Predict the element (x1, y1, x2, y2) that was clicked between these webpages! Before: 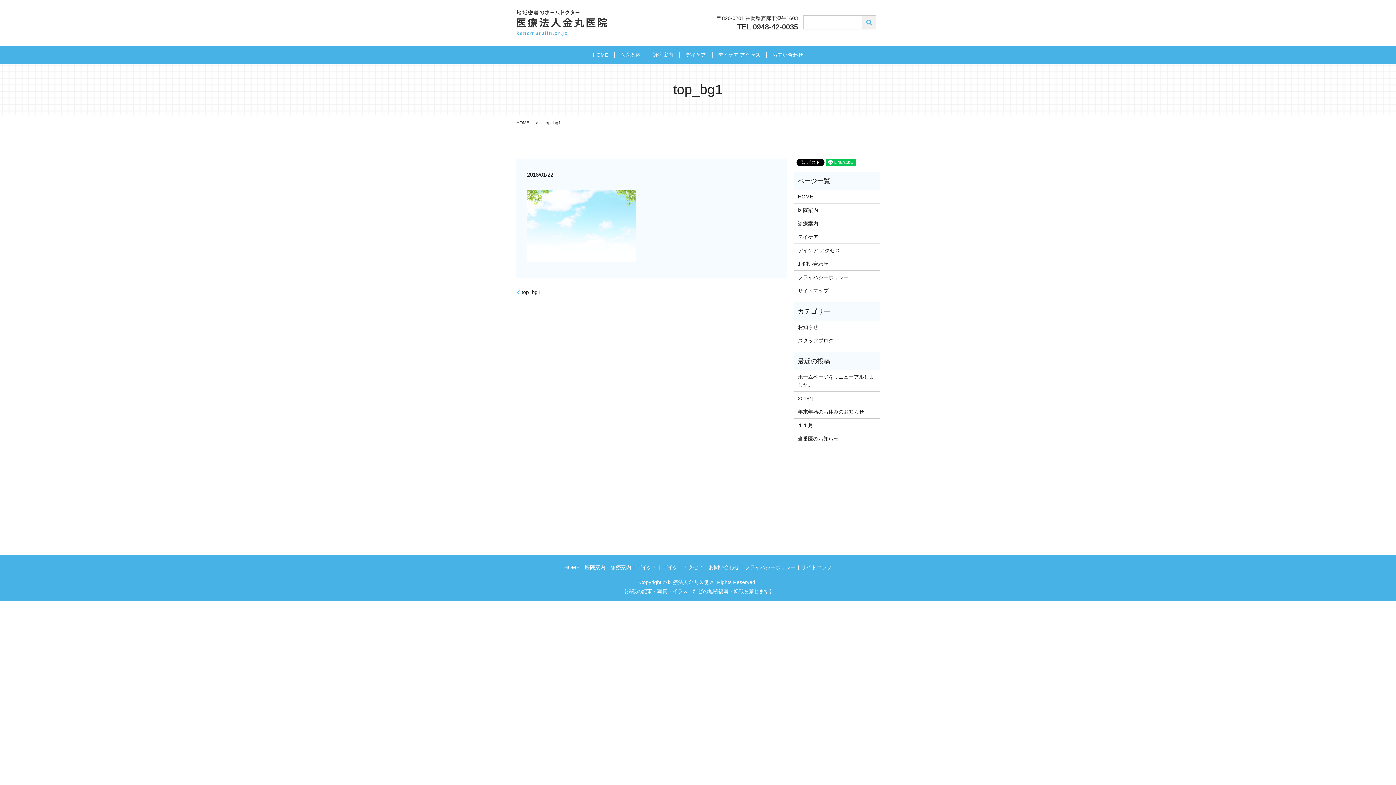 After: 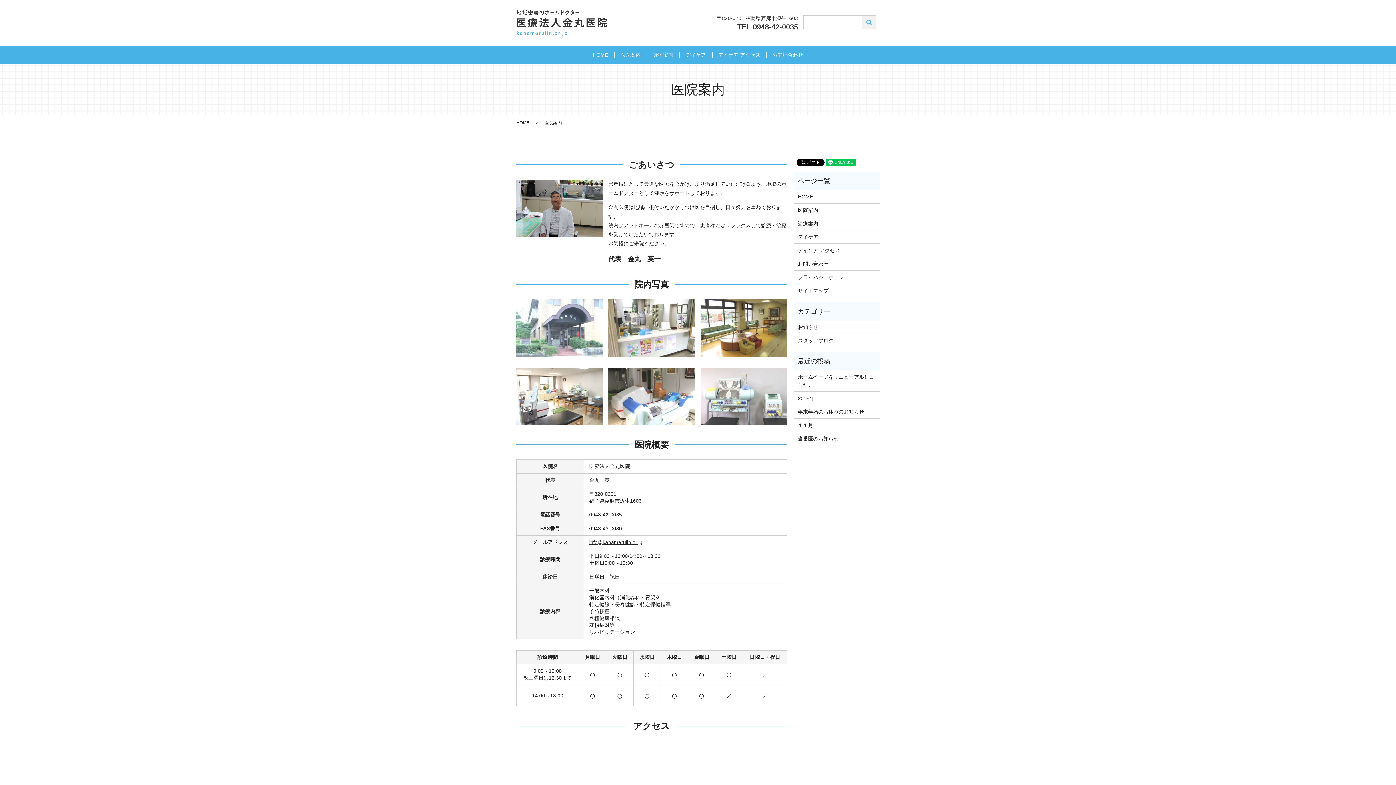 Action: label: 医院案内 bbox: (620, 50, 640, 59)